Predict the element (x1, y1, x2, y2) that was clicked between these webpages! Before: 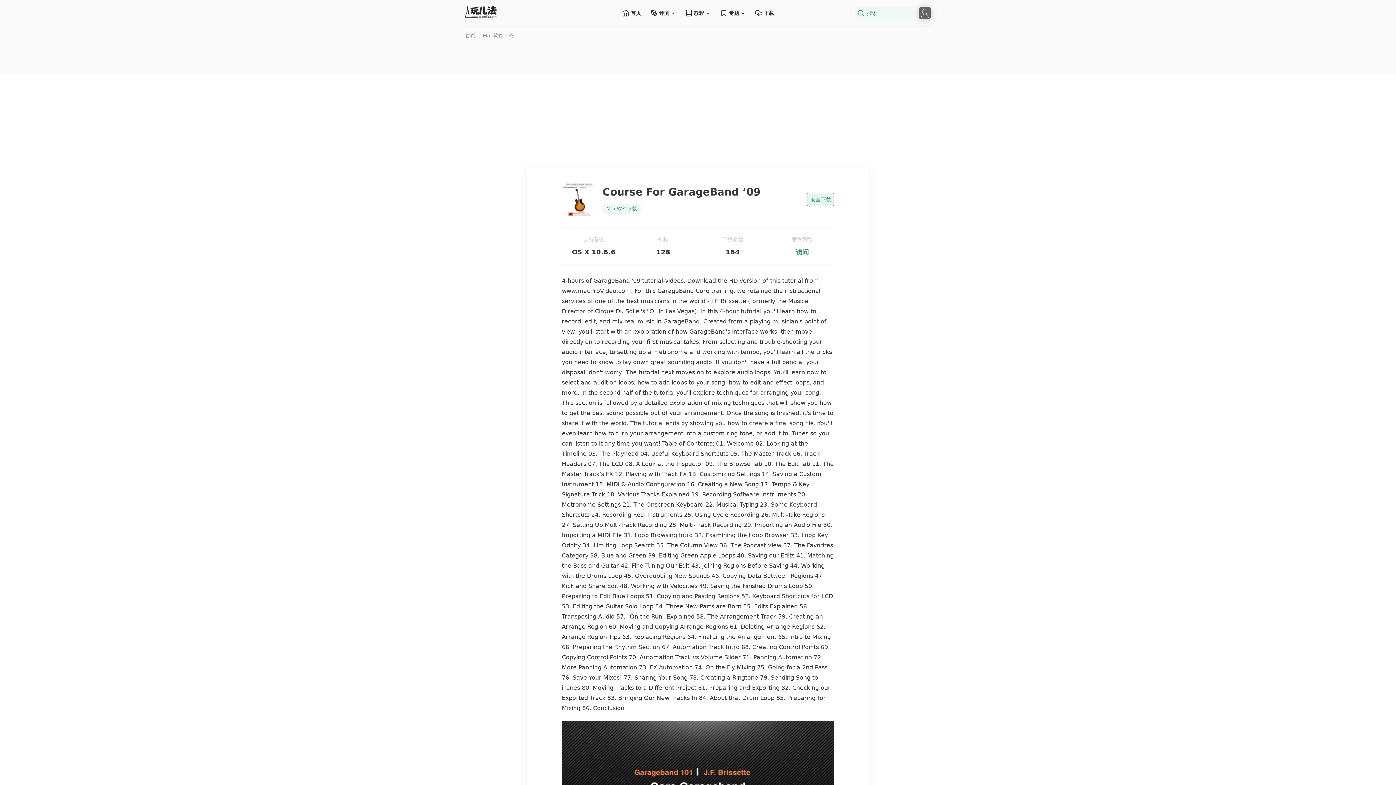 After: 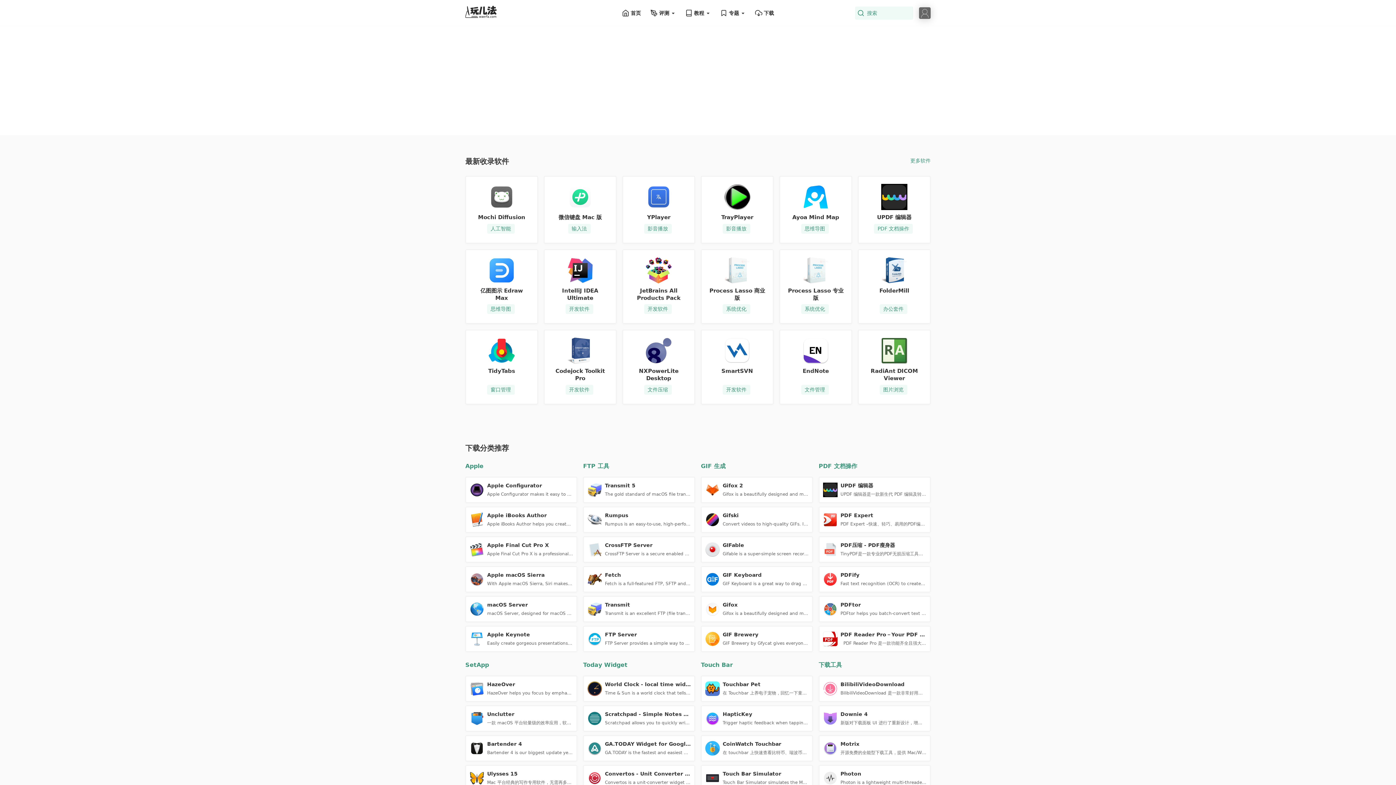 Action: label: Mac软件下载 bbox: (482, 32, 513, 38)